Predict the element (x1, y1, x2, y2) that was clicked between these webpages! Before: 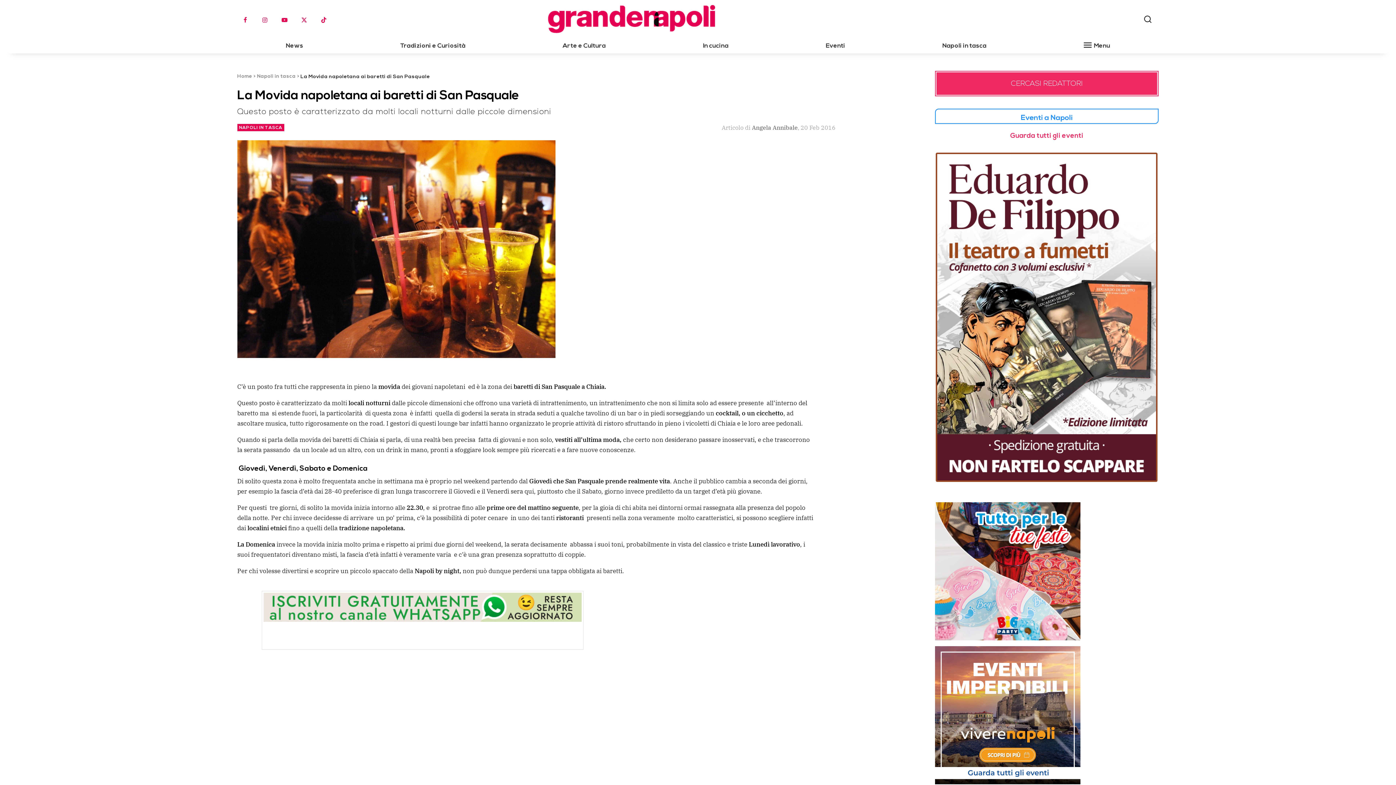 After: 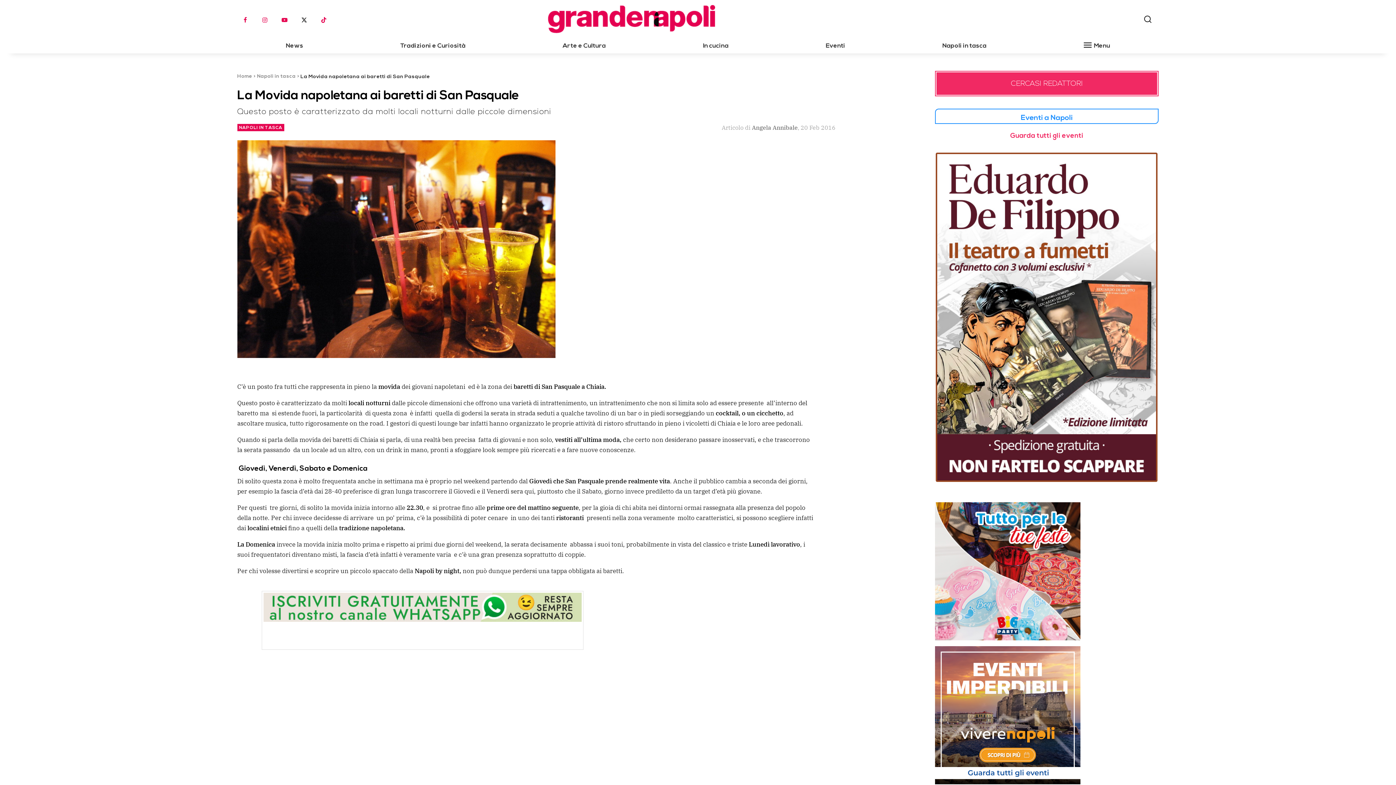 Action: bbox: (296, 12, 312, 28)